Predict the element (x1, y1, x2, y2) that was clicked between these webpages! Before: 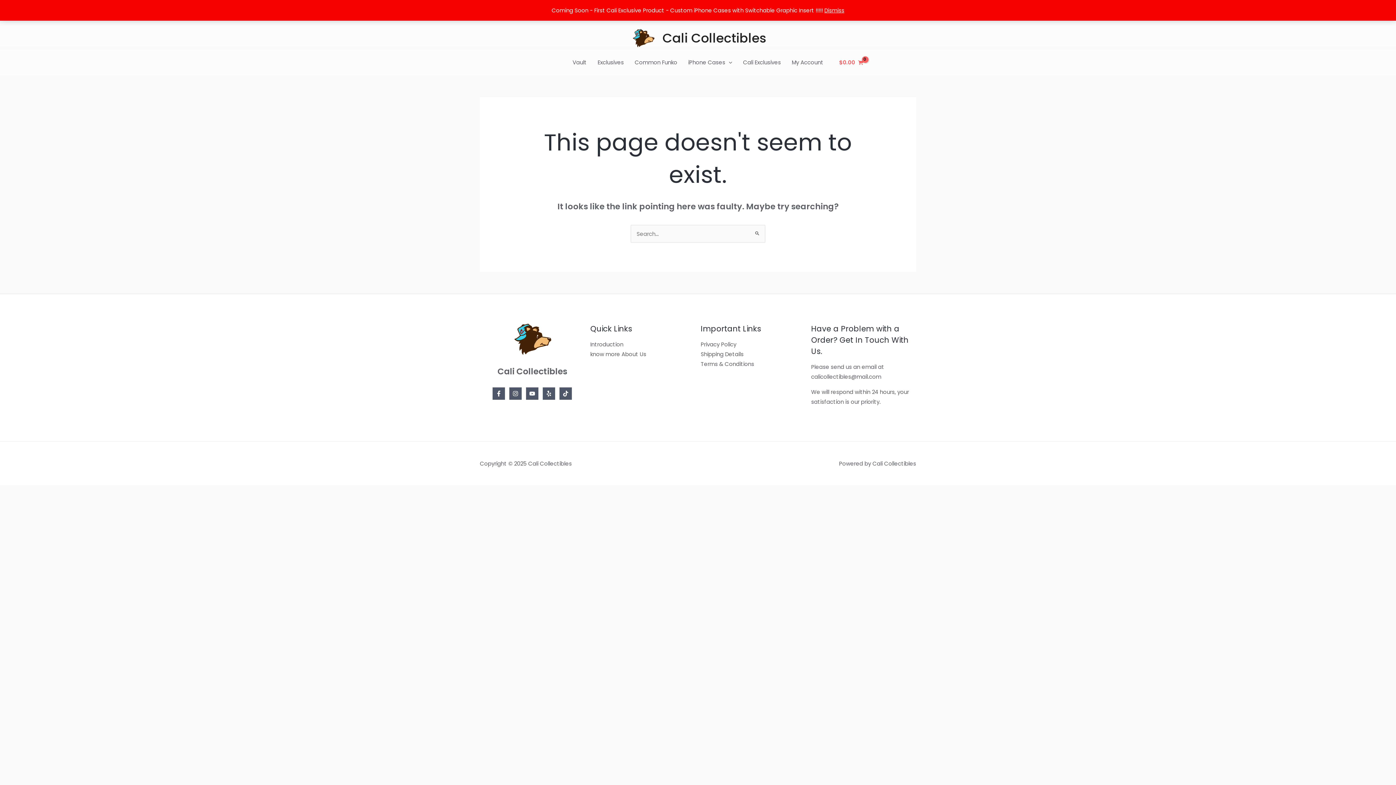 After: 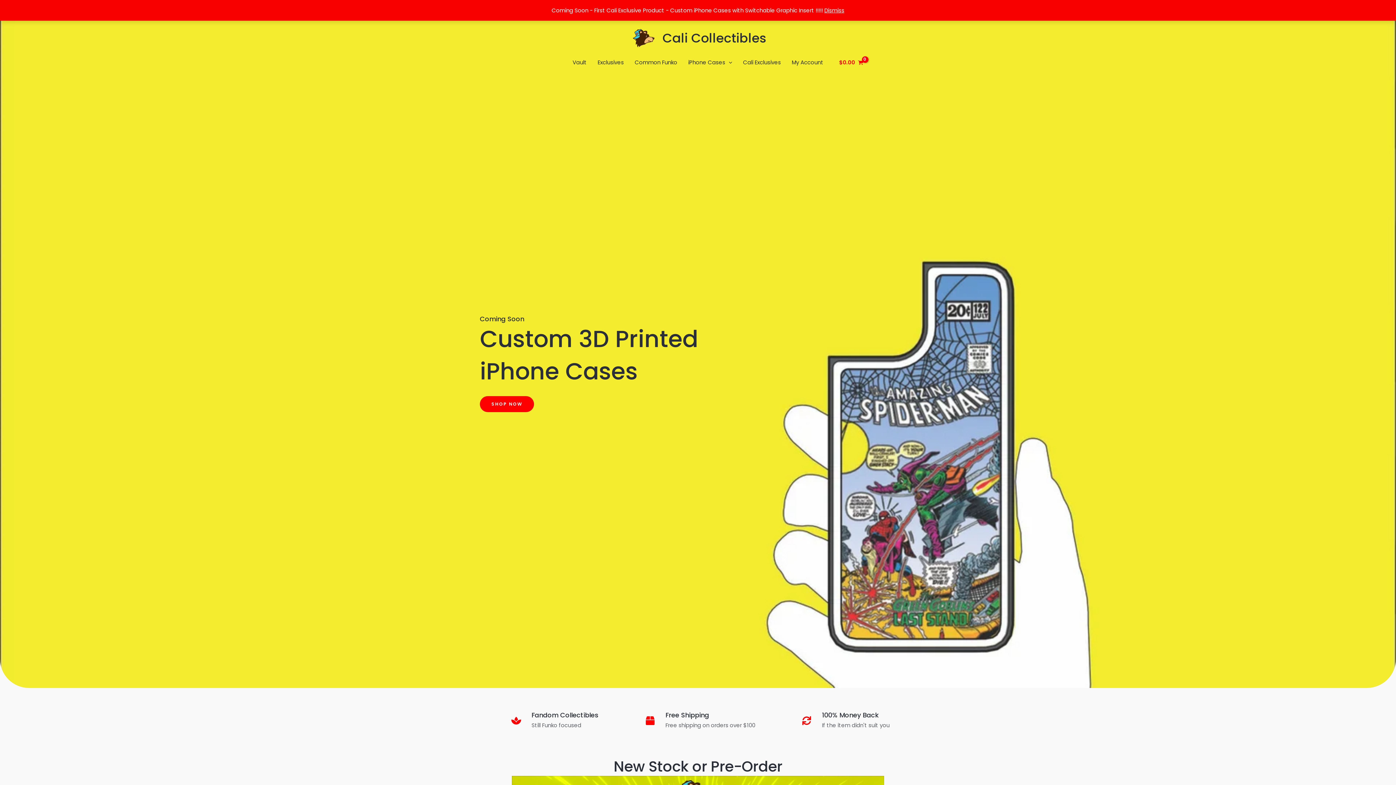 Action: bbox: (629, 33, 657, 41)